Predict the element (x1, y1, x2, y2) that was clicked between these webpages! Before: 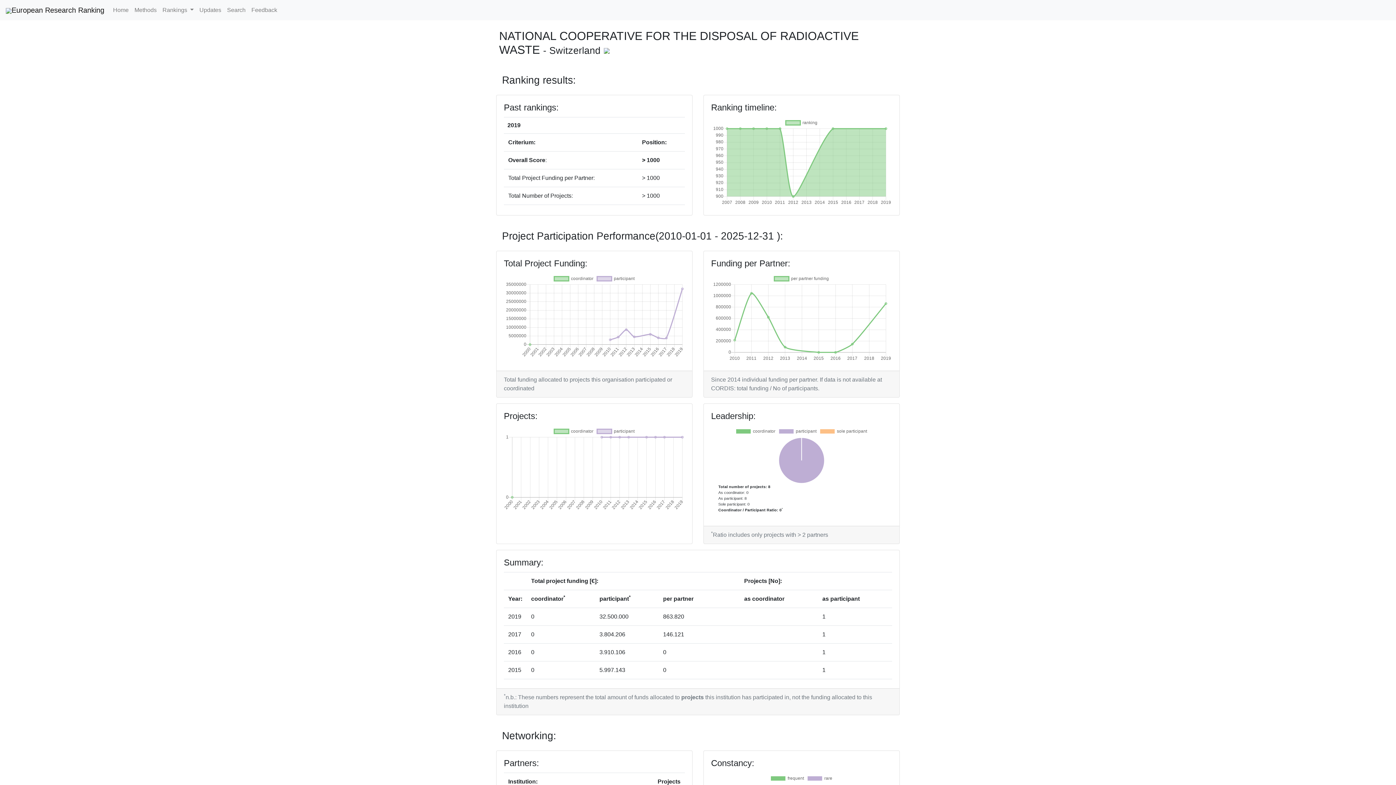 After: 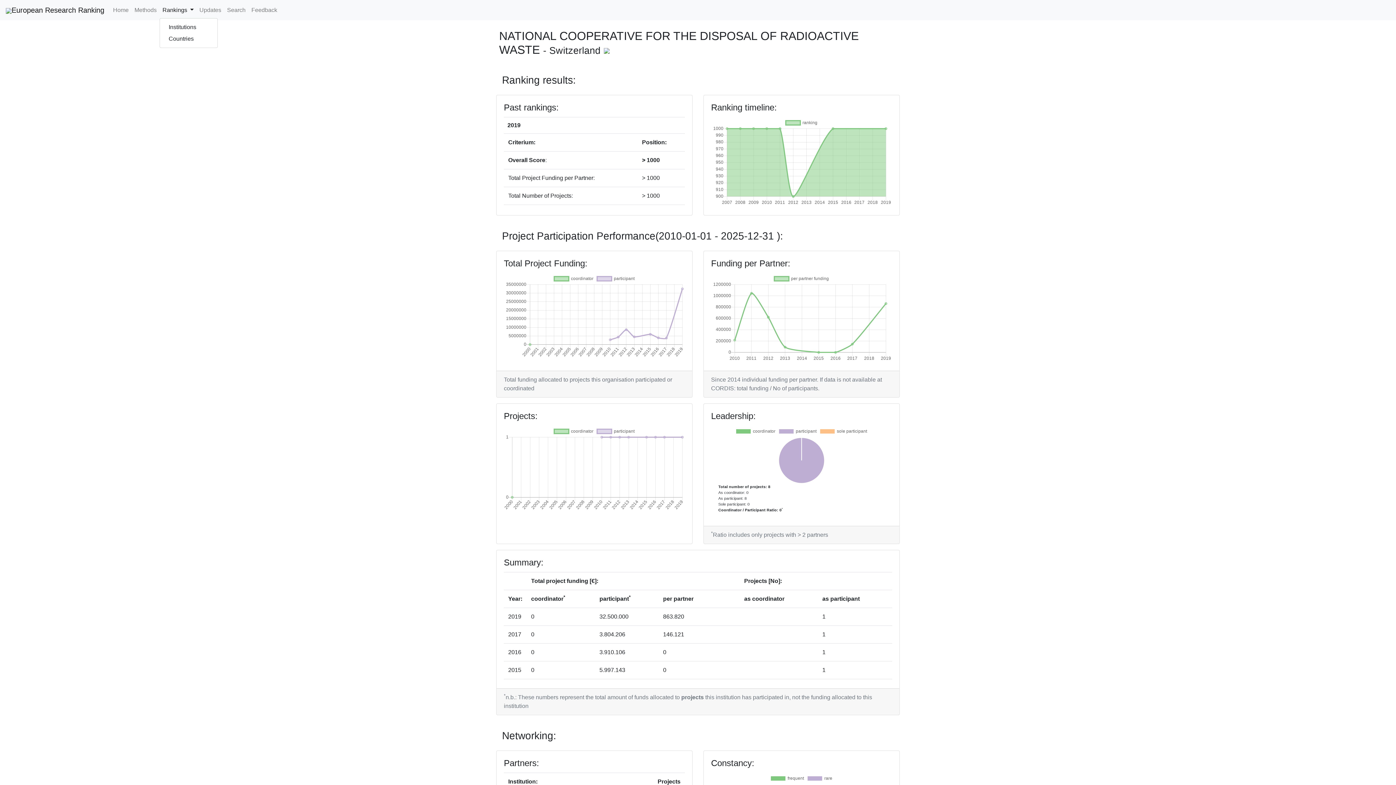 Action: label: Rankings  bbox: (159, 2, 196, 17)